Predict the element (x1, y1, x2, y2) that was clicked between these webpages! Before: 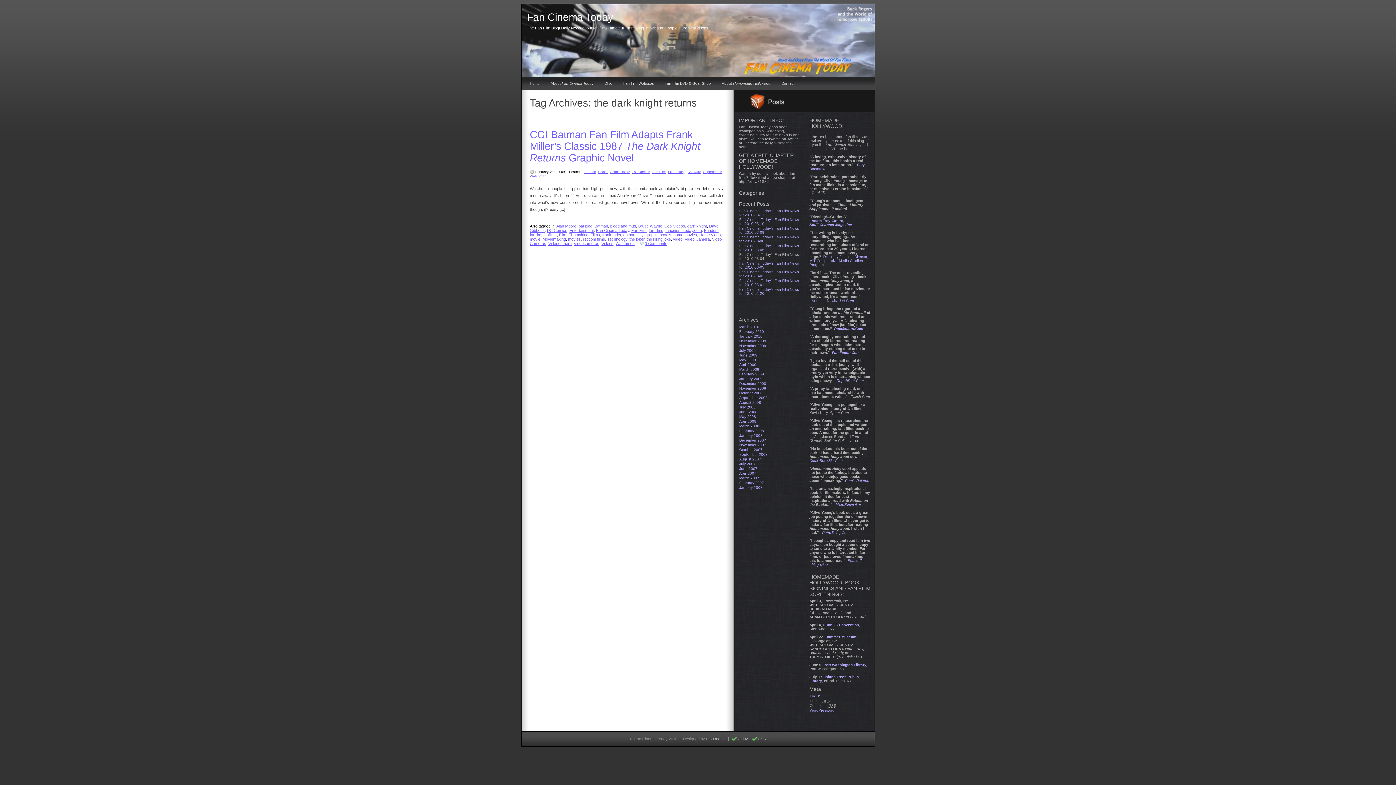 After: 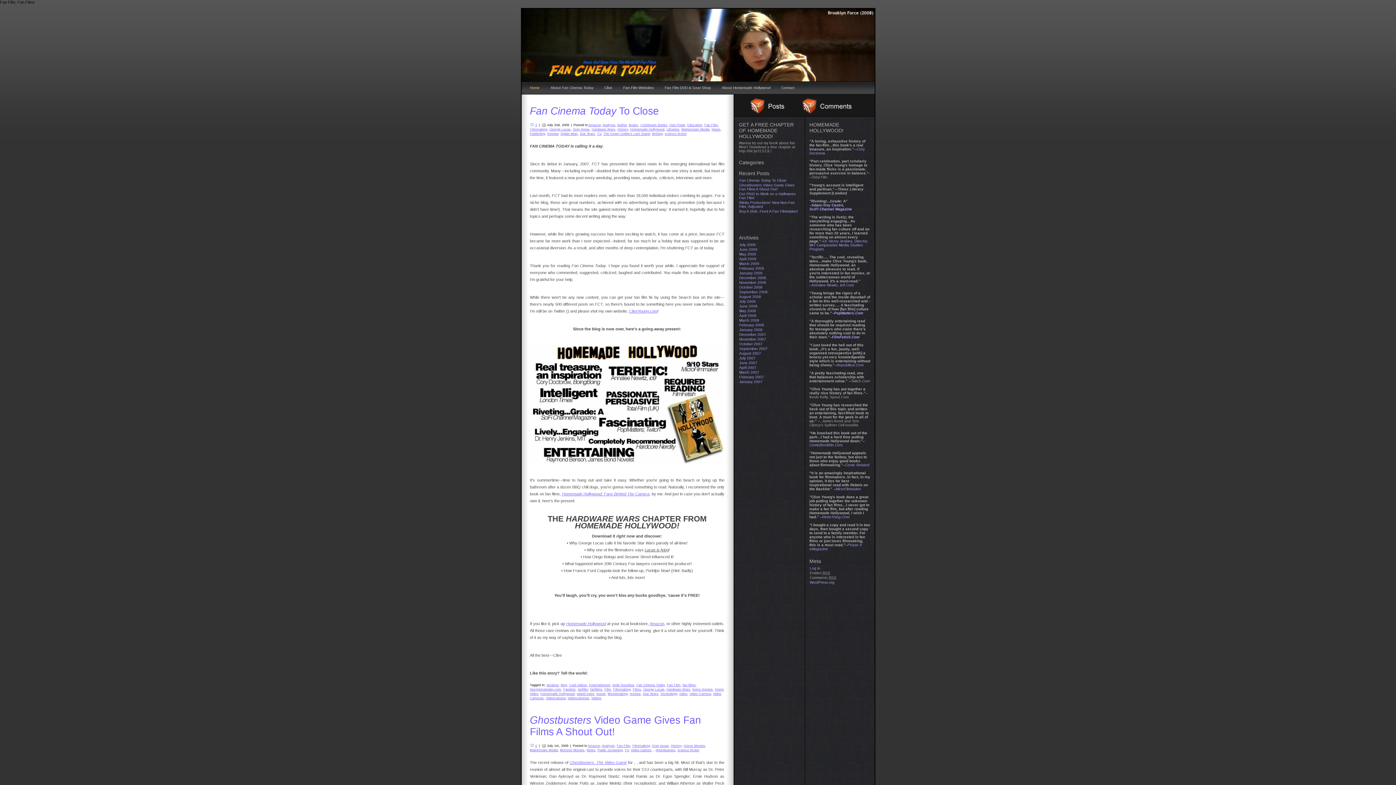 Action: bbox: (527, 11, 613, 22) label: Fan Cinema Today